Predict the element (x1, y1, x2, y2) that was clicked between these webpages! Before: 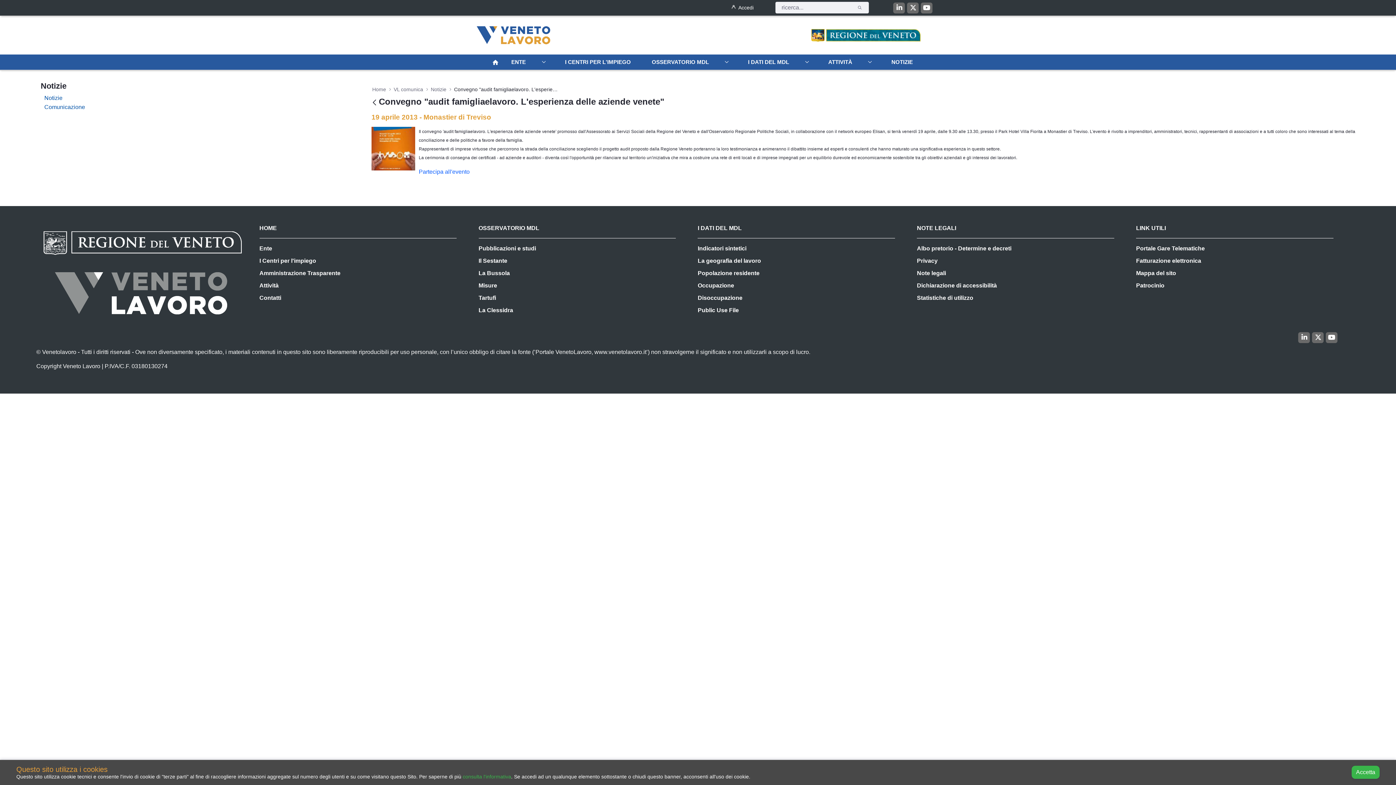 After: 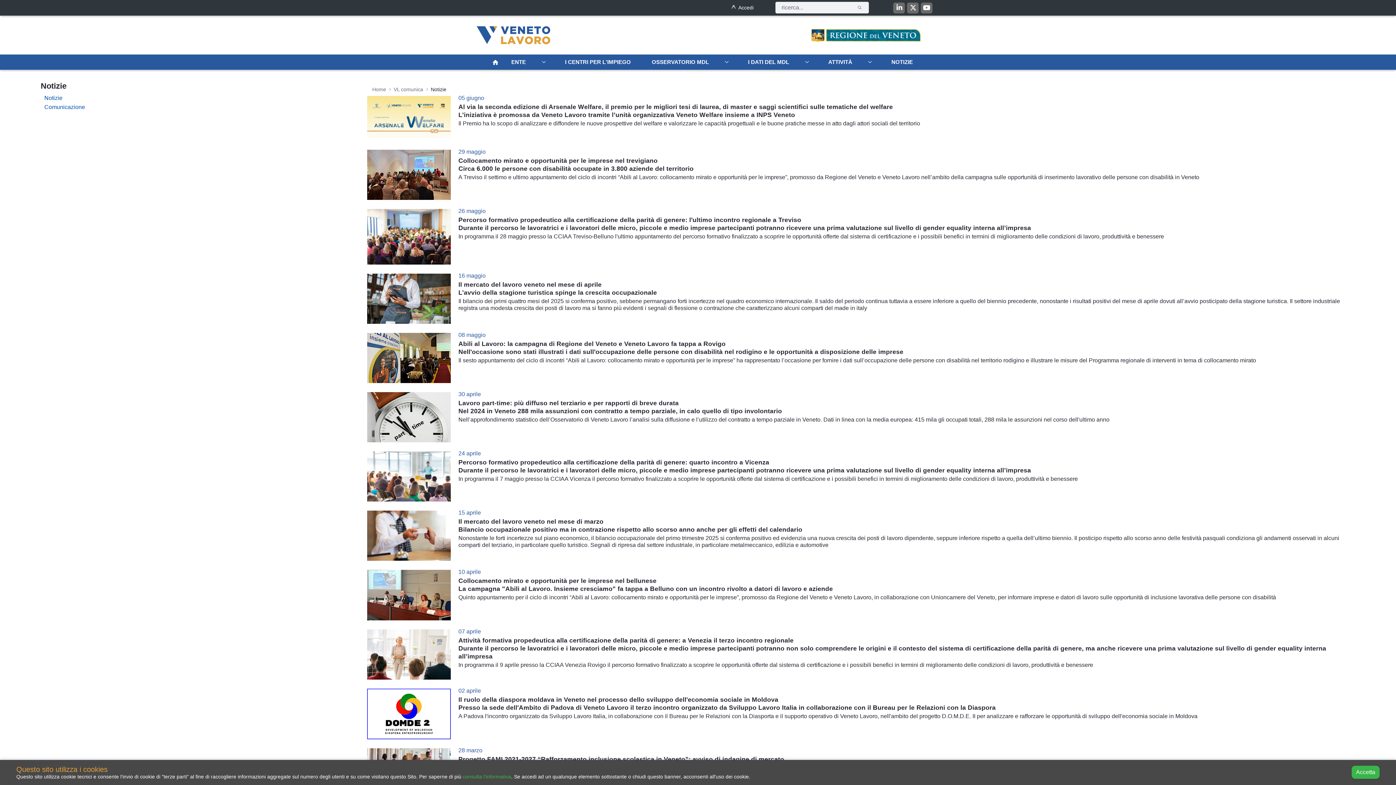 Action: bbox: (371, 99, 377, 106) label: Indietro